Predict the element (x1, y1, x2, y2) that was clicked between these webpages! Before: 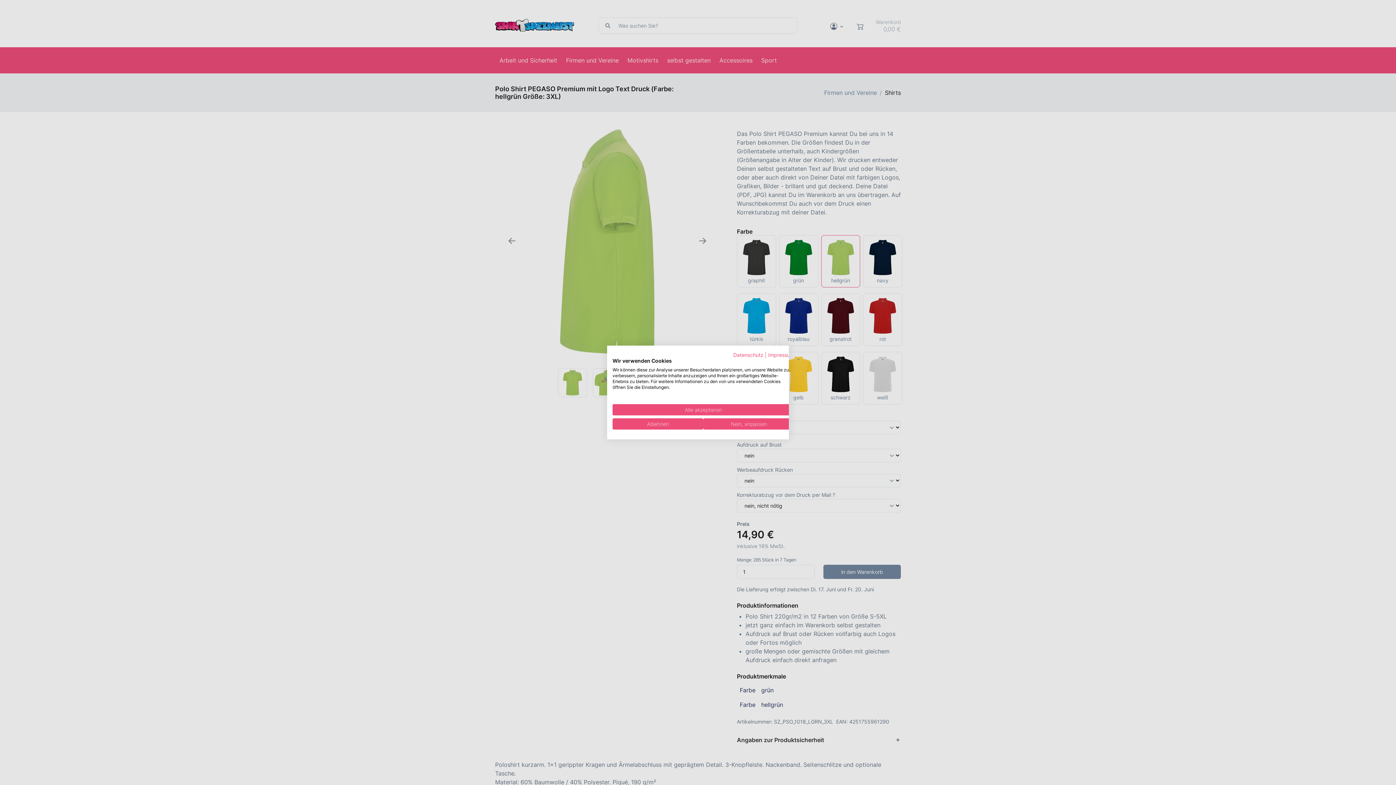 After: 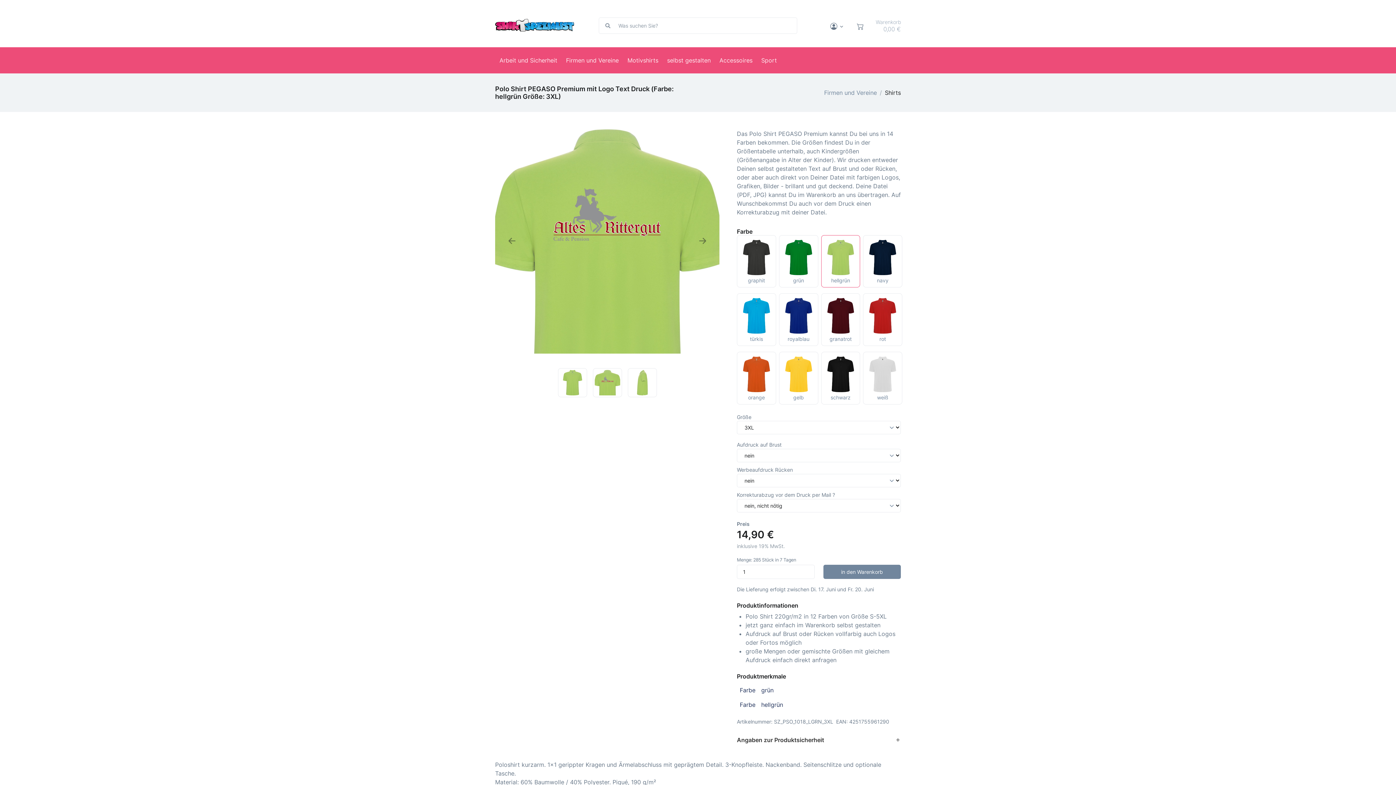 Action: bbox: (612, 404, 794, 415) label: Akzeptieren Sie alle cookies